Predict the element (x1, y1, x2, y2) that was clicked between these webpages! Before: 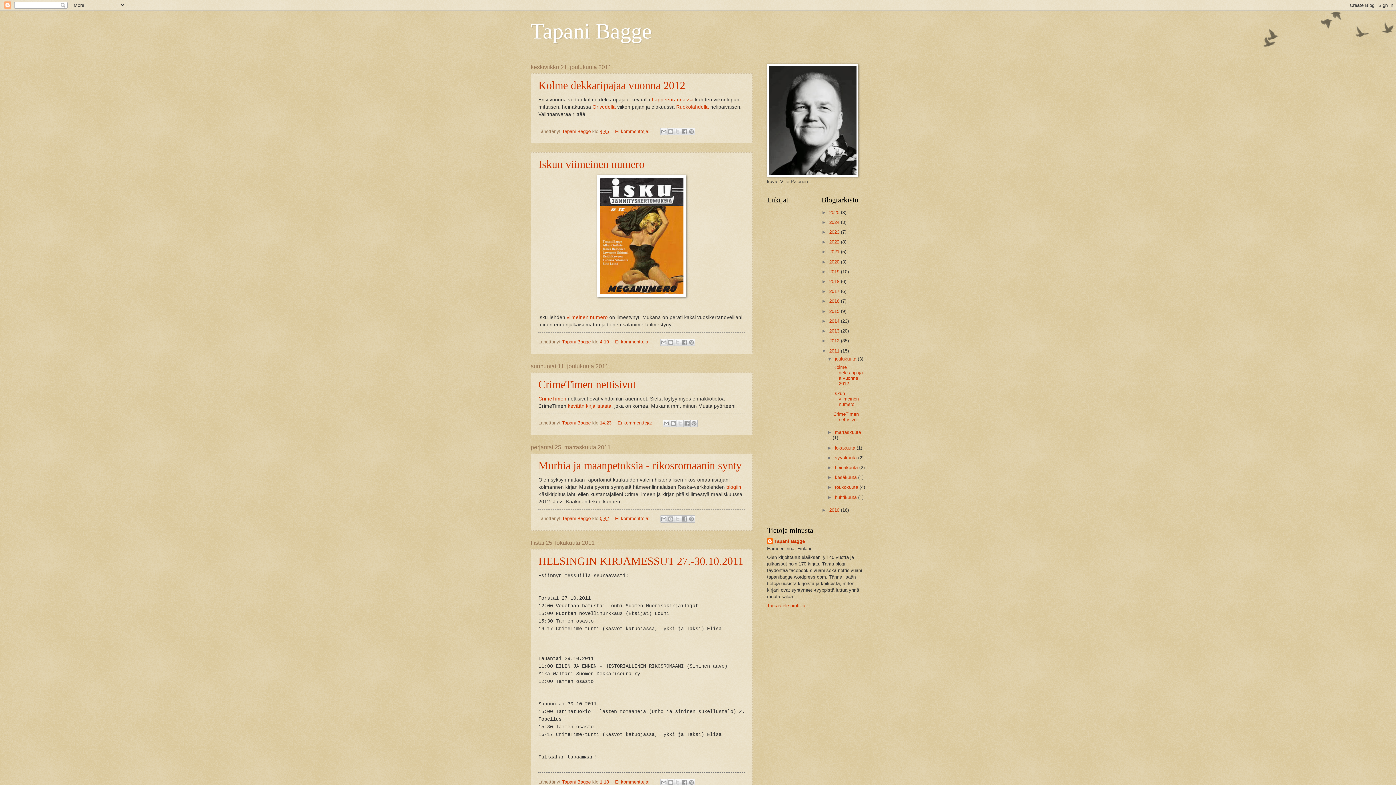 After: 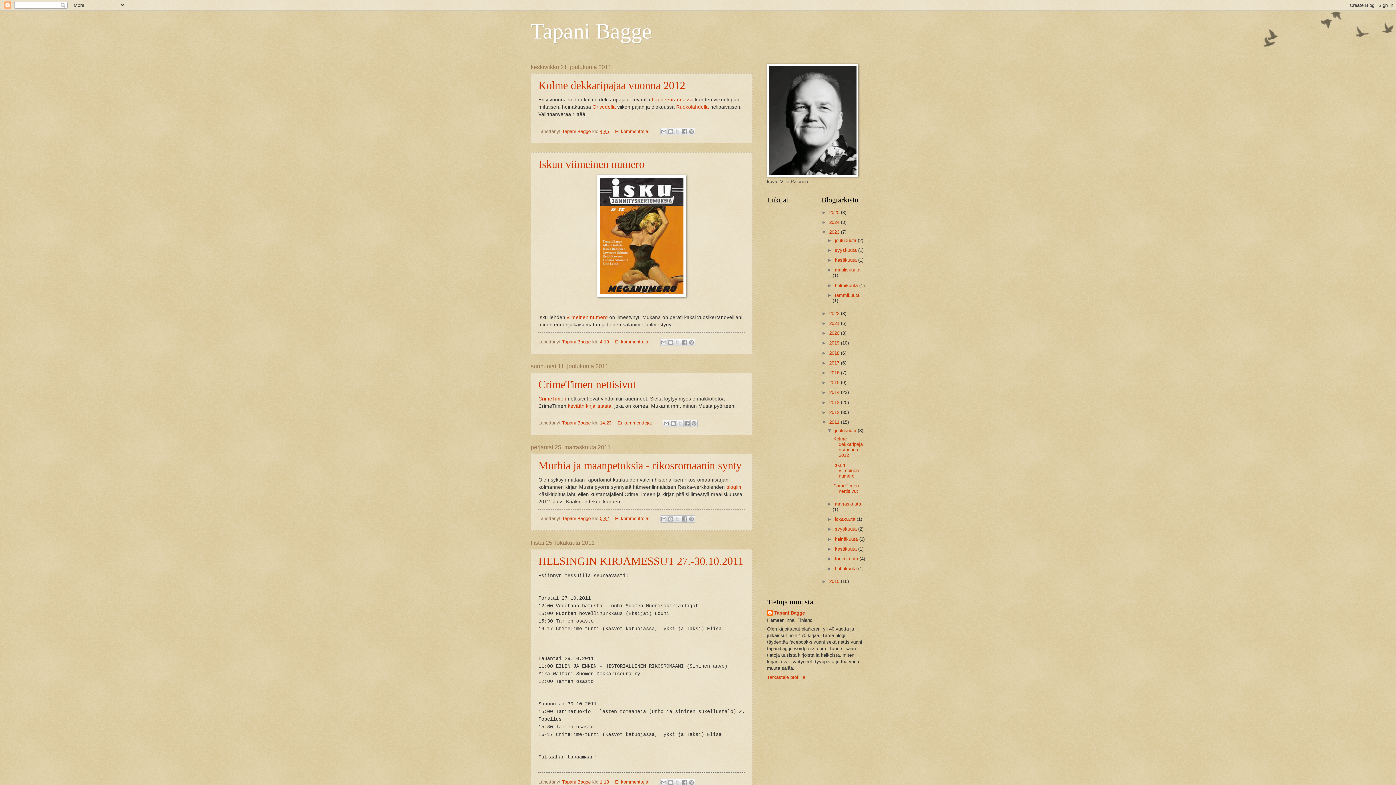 Action: label: ►   bbox: (821, 229, 829, 234)